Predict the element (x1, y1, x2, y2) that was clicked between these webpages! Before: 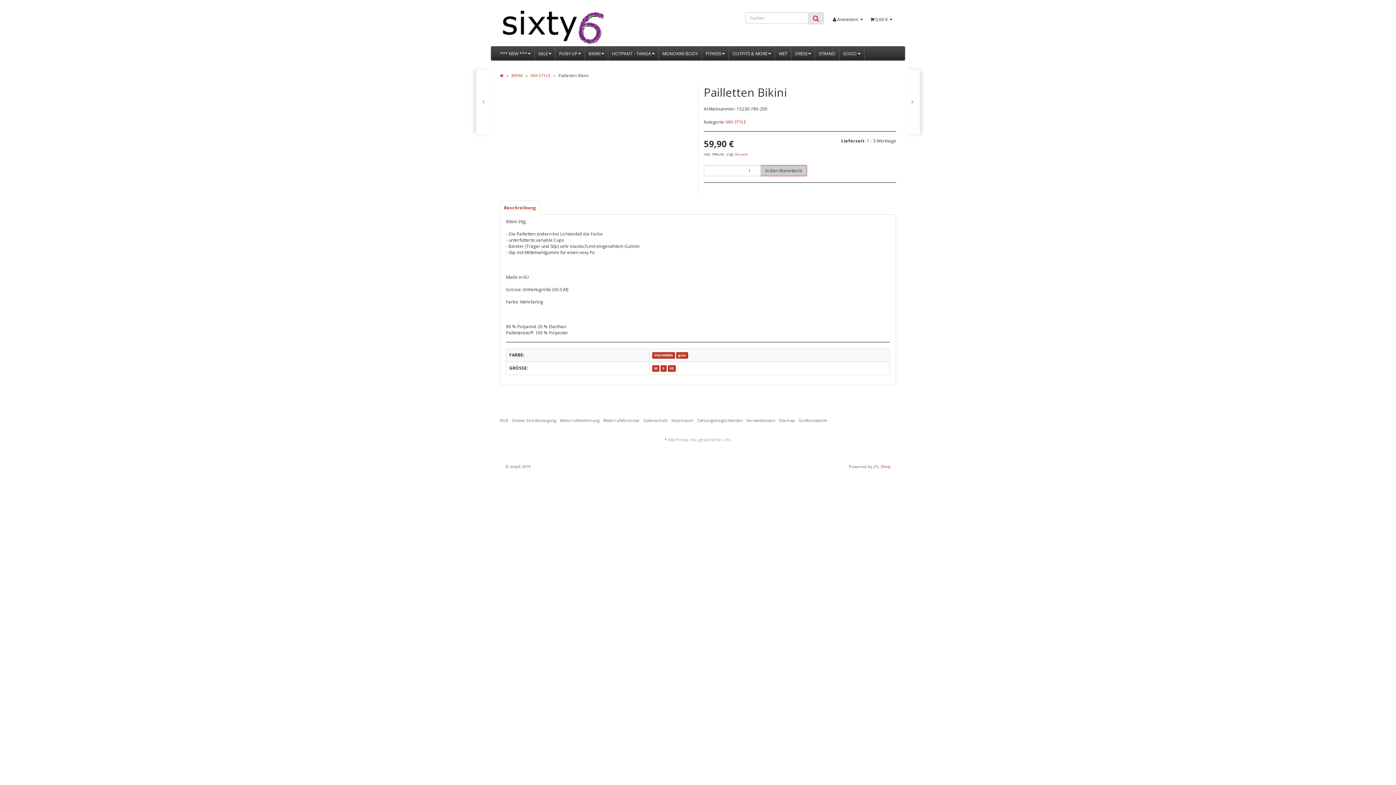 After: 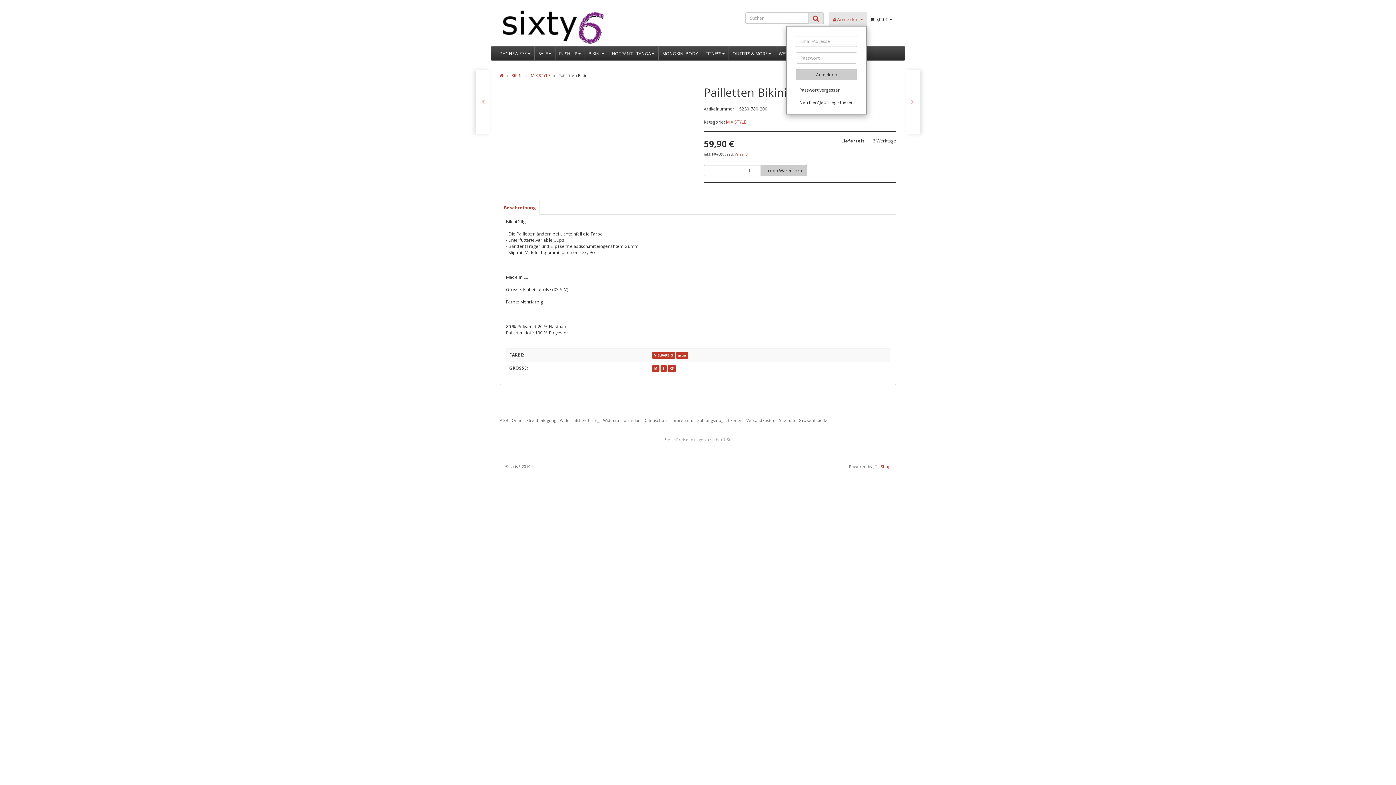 Action: label:  Anmelden  bbox: (829, 12, 866, 26)